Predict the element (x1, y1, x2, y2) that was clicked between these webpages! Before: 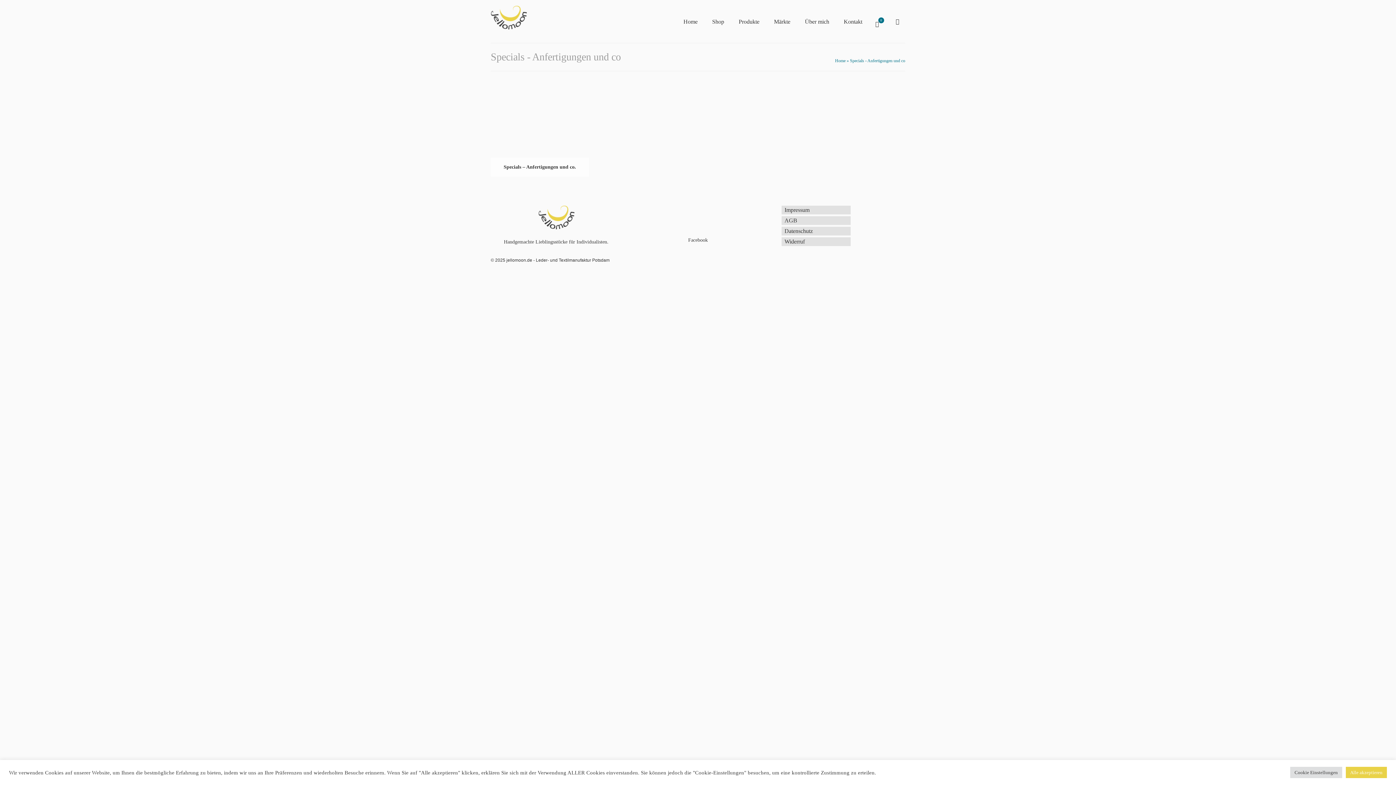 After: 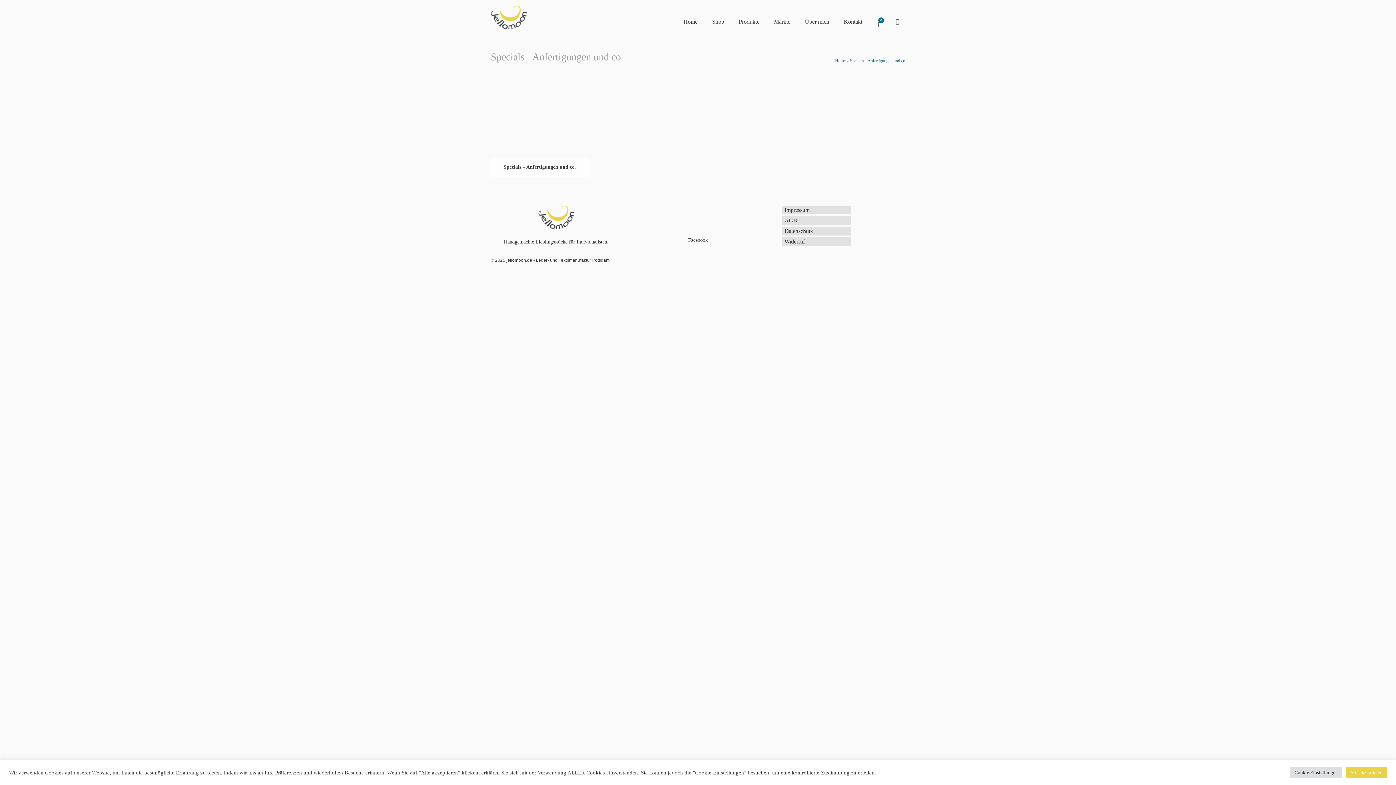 Action: bbox: (1375, 741, 1389, 752)